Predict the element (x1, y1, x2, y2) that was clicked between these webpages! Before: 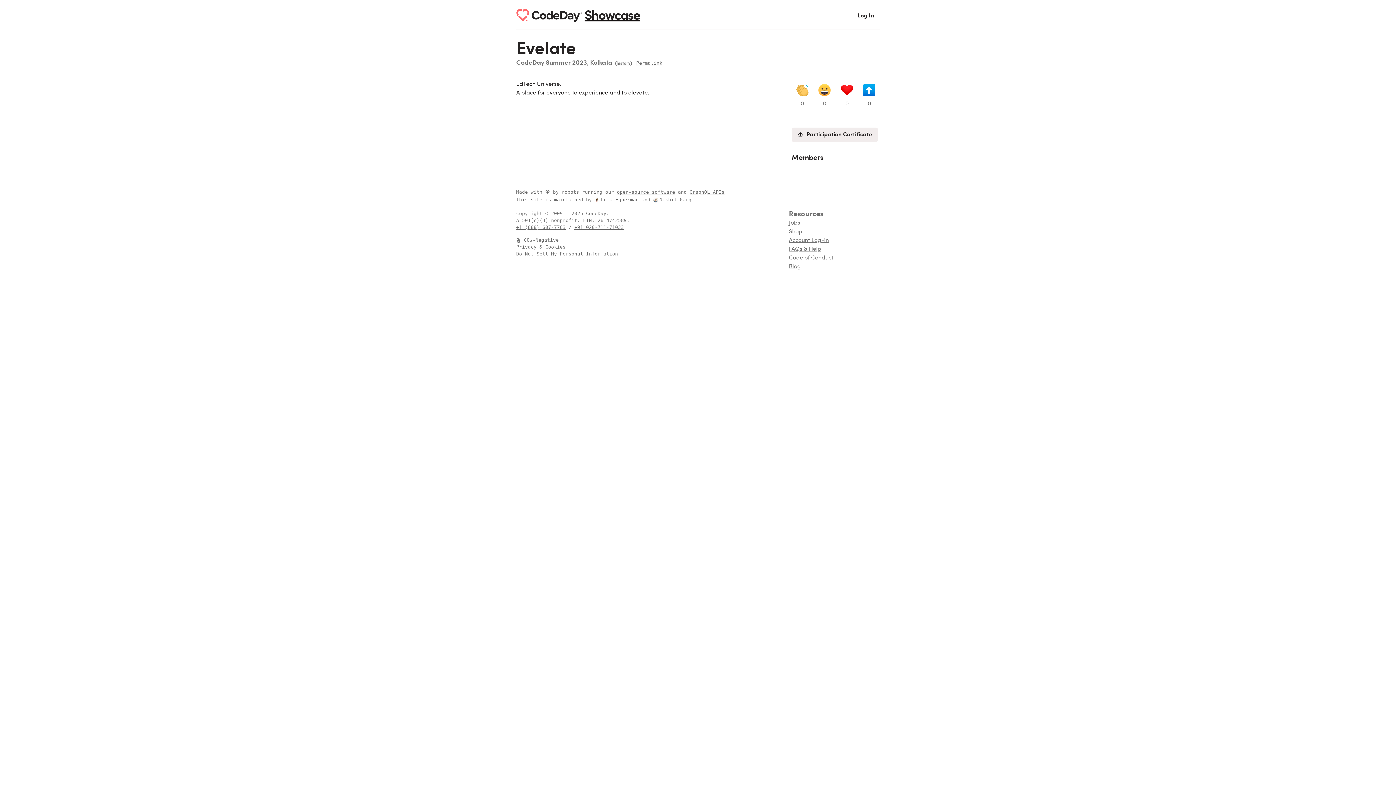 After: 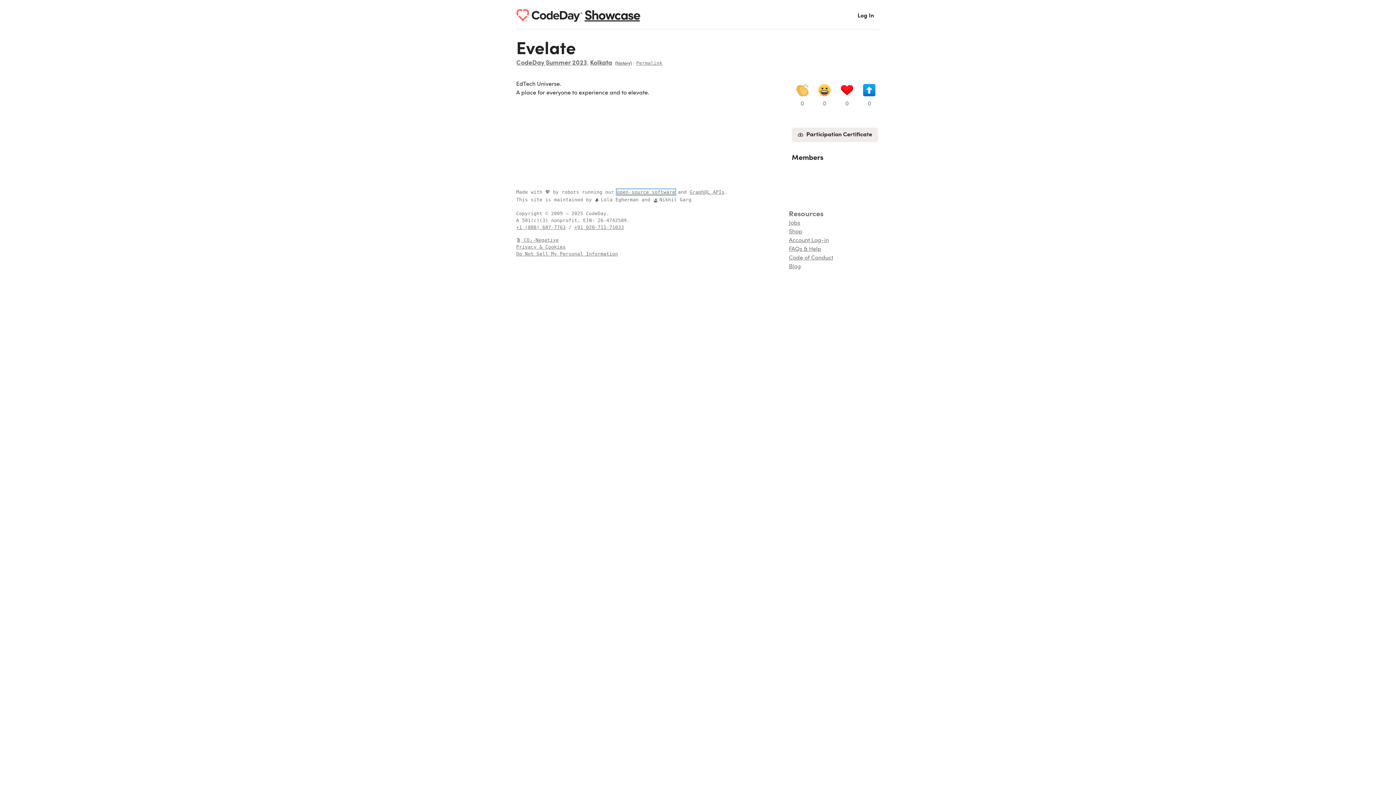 Action: bbox: (617, 189, 675, 194) label: open-source software